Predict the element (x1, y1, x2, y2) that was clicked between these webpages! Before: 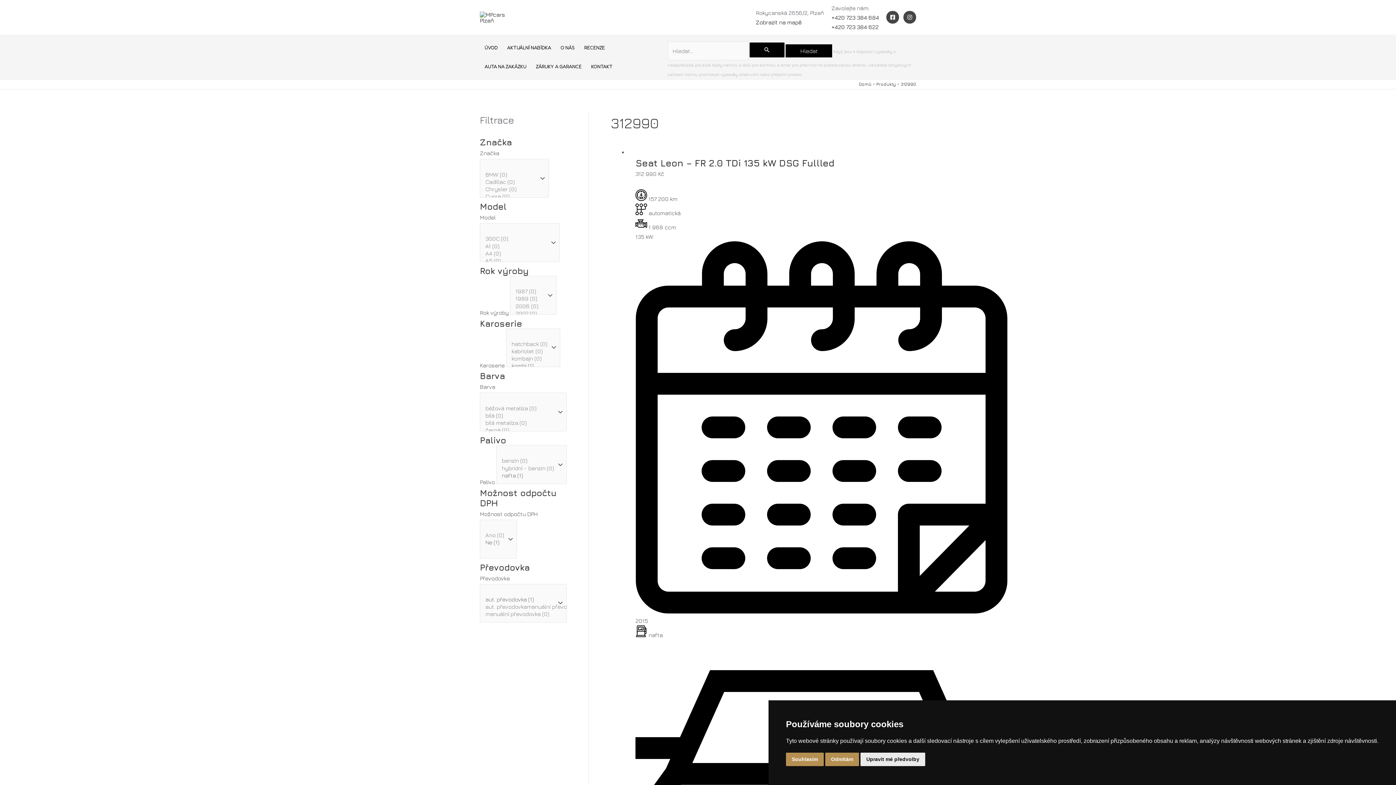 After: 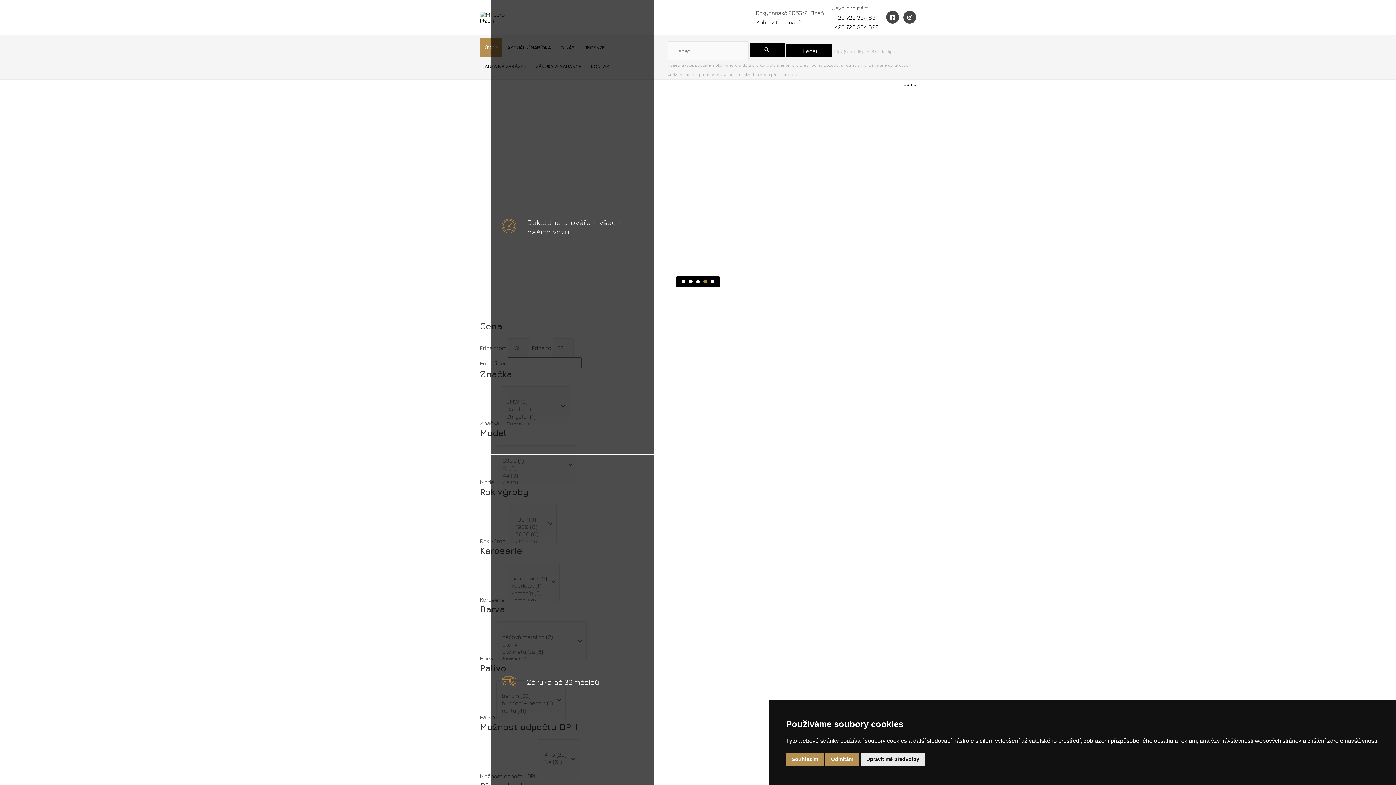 Action: label: Domů bbox: (859, 81, 871, 87)